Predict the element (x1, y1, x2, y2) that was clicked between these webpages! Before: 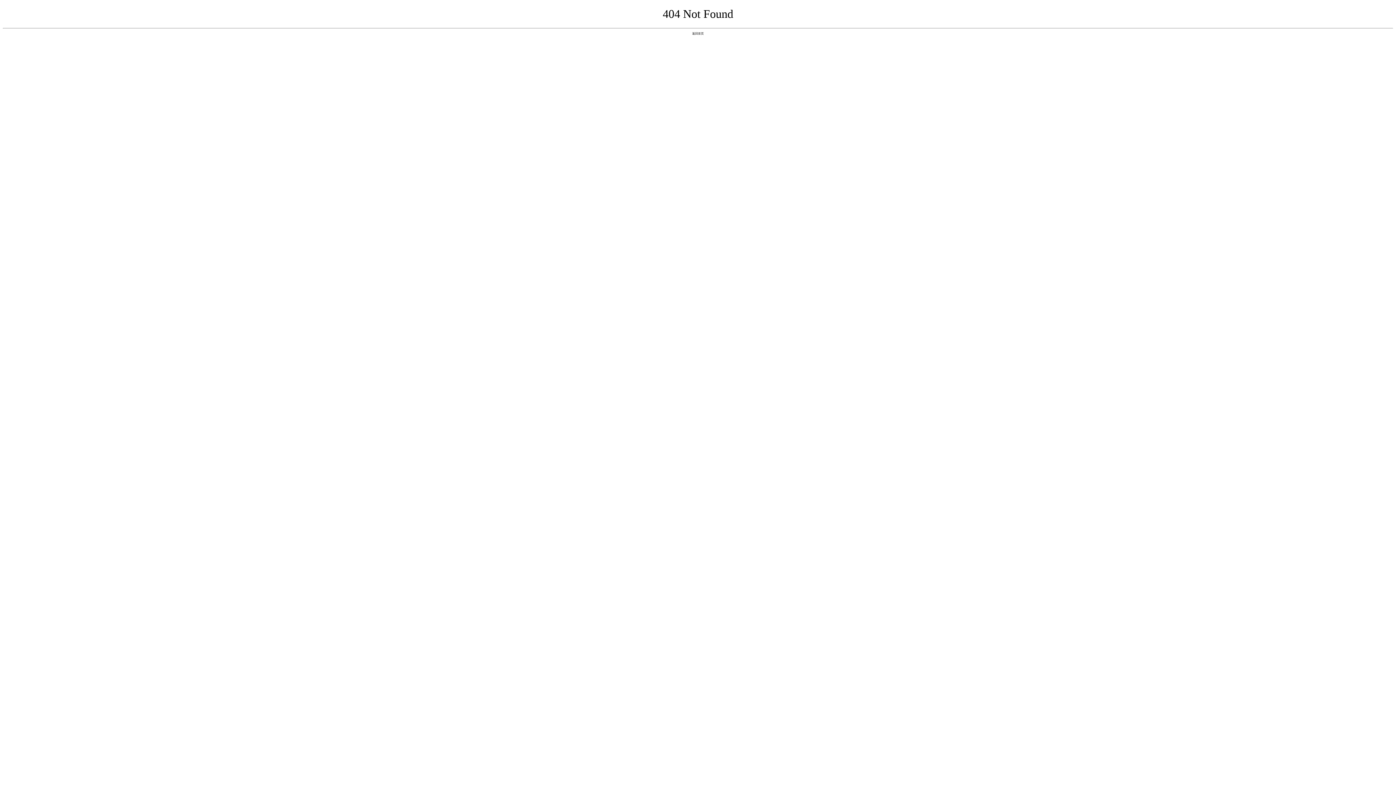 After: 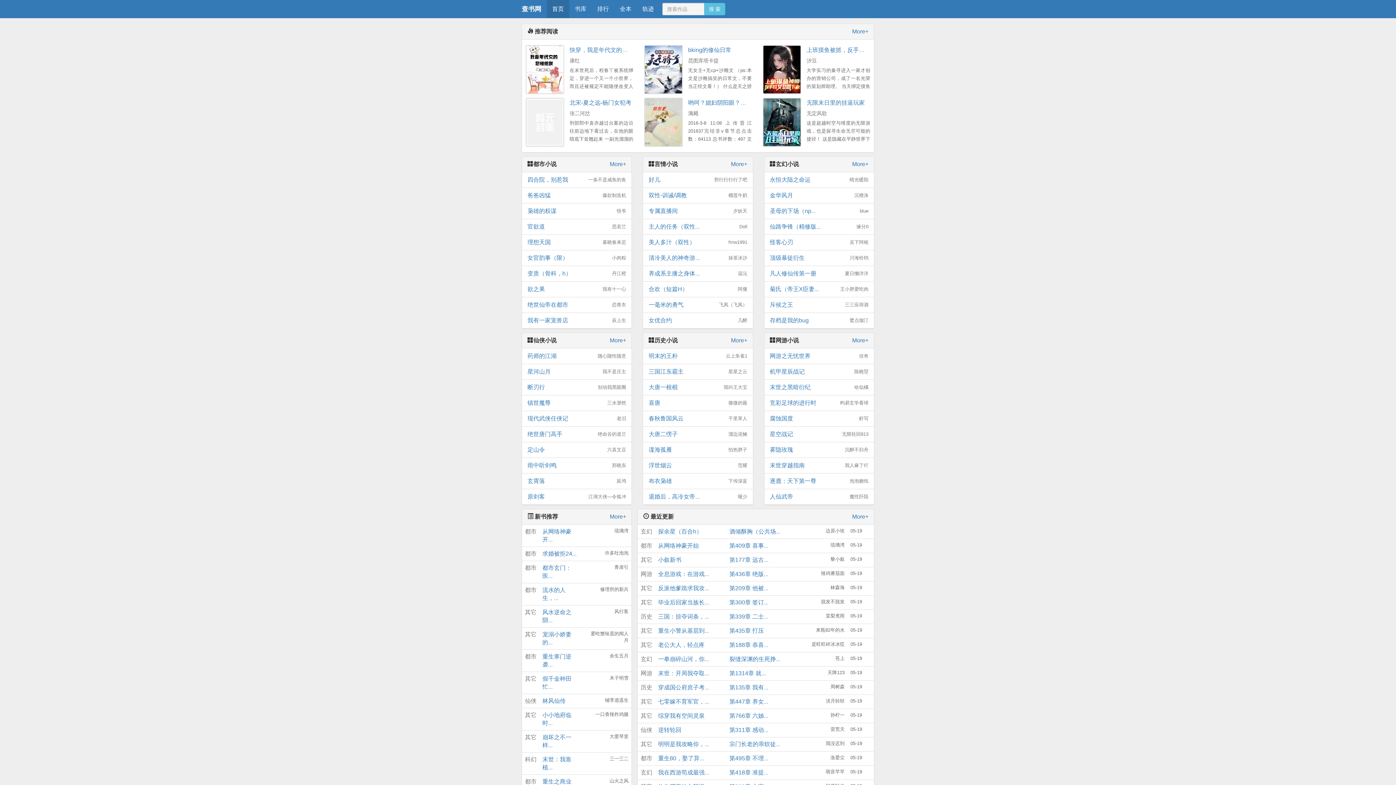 Action: bbox: (692, 31, 704, 35) label: 返回首页